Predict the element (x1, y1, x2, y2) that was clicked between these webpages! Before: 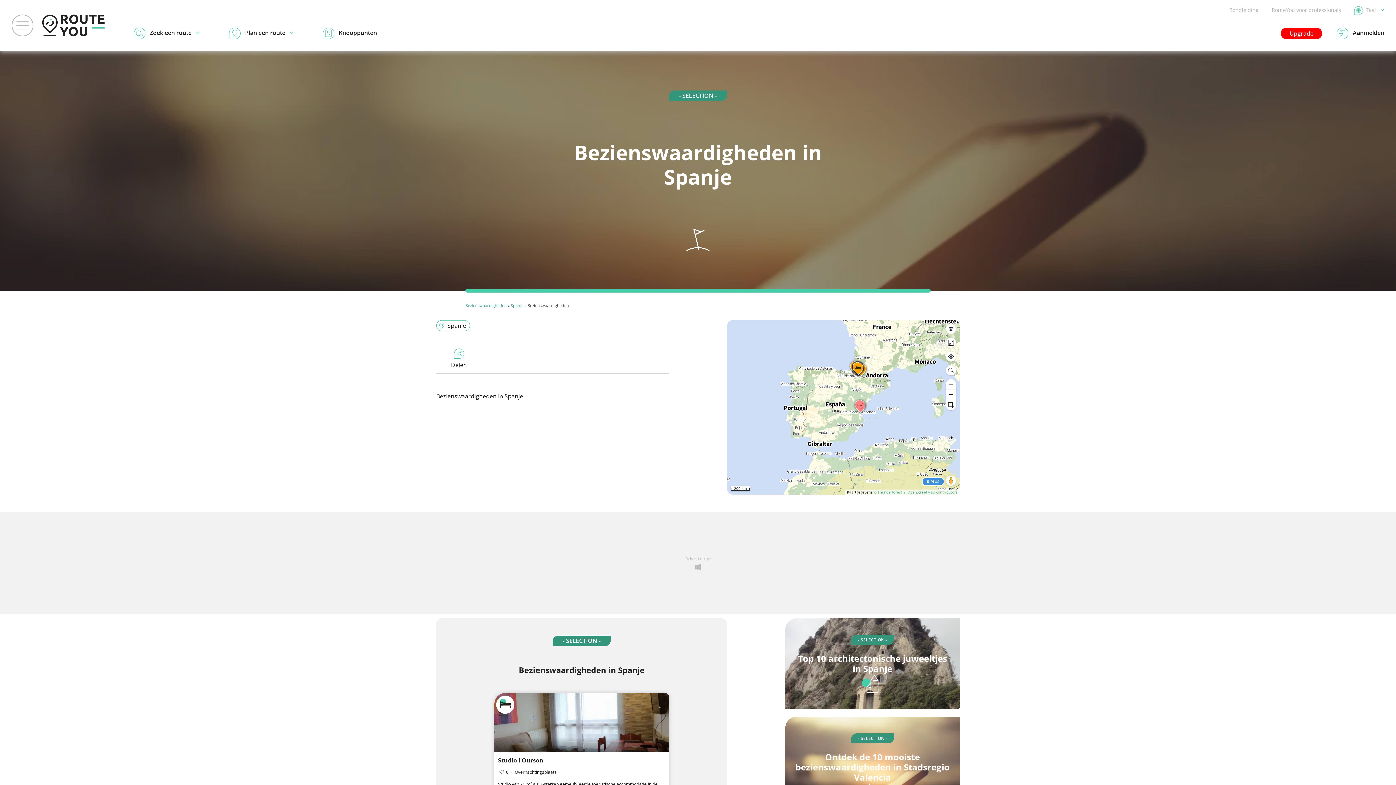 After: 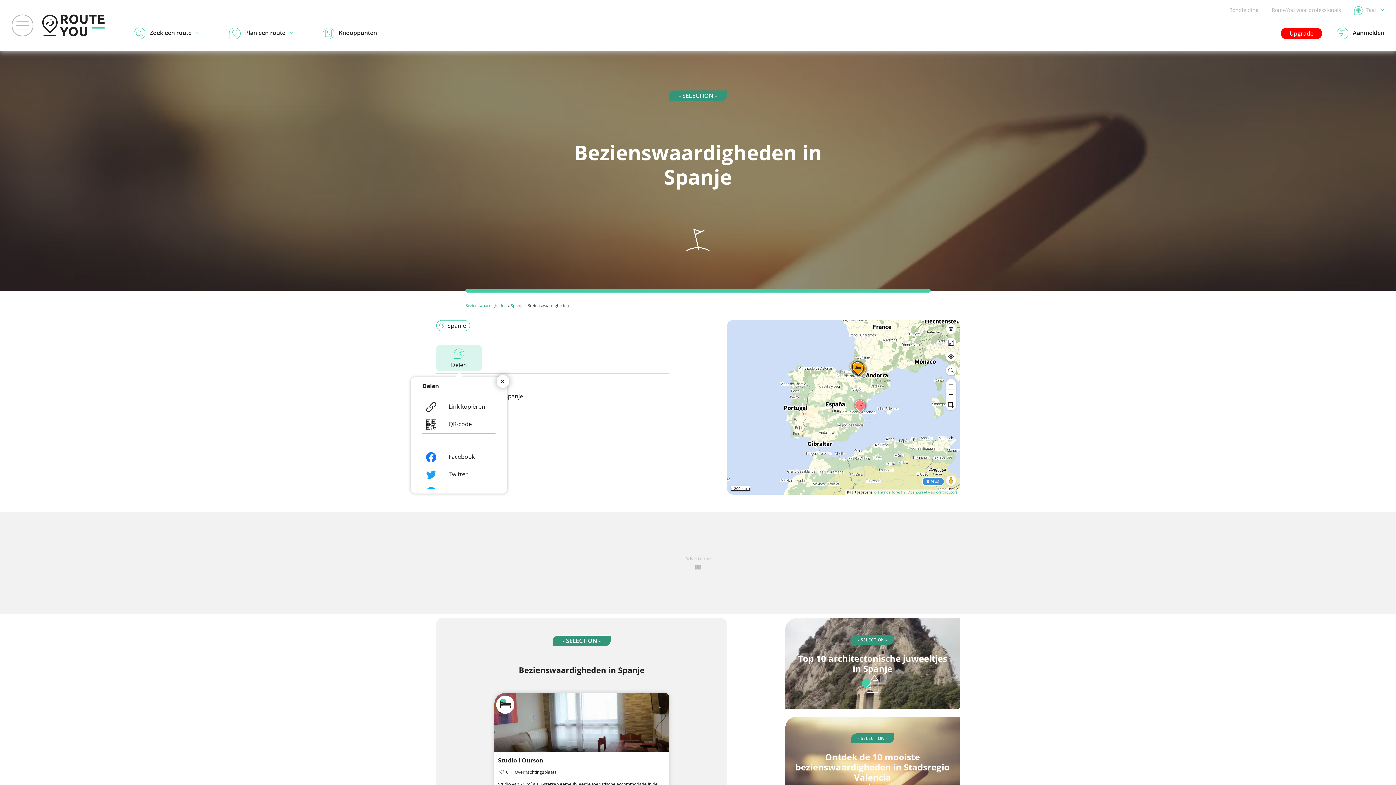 Action: label: Delen bbox: (436, 345, 481, 371)